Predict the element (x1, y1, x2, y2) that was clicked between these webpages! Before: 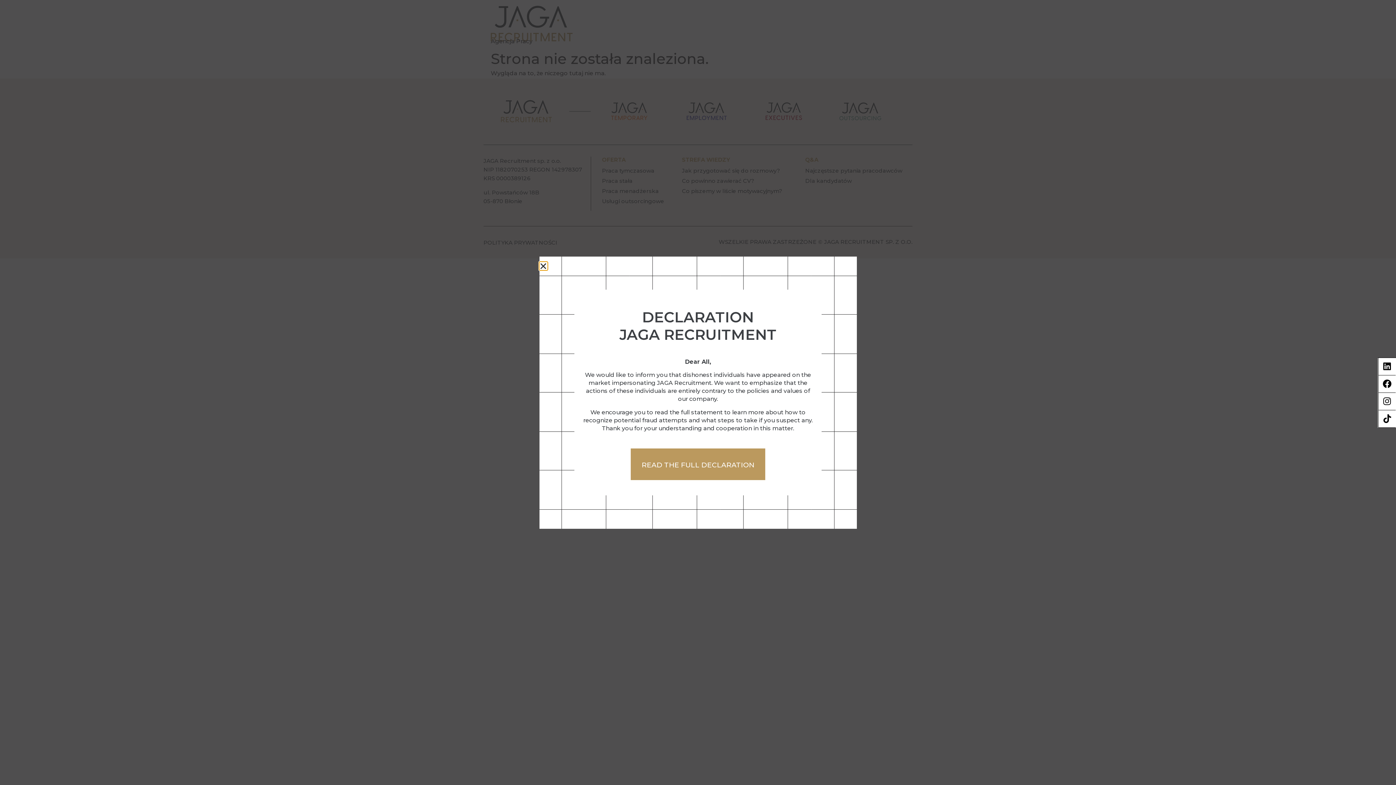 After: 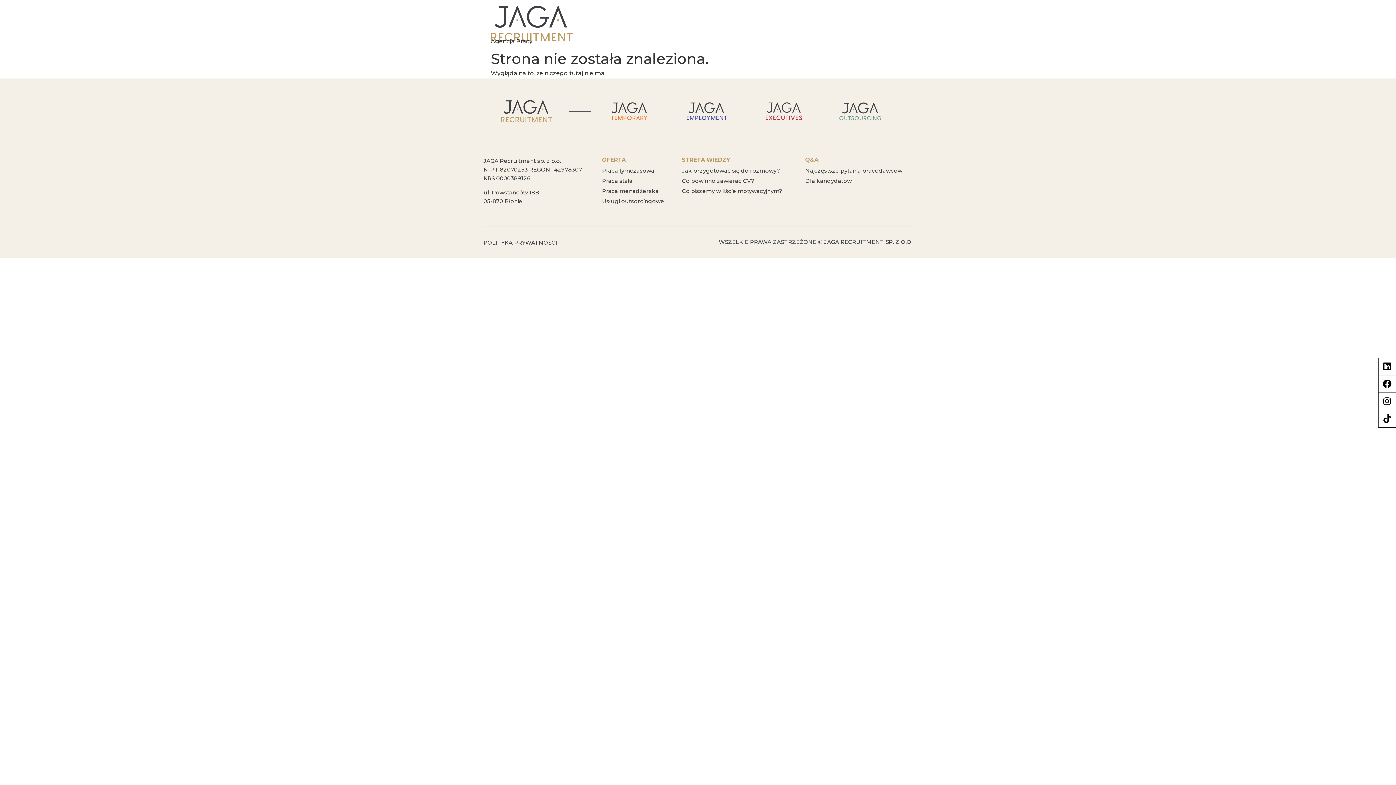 Action: bbox: (539, 262, 547, 270) label: Close